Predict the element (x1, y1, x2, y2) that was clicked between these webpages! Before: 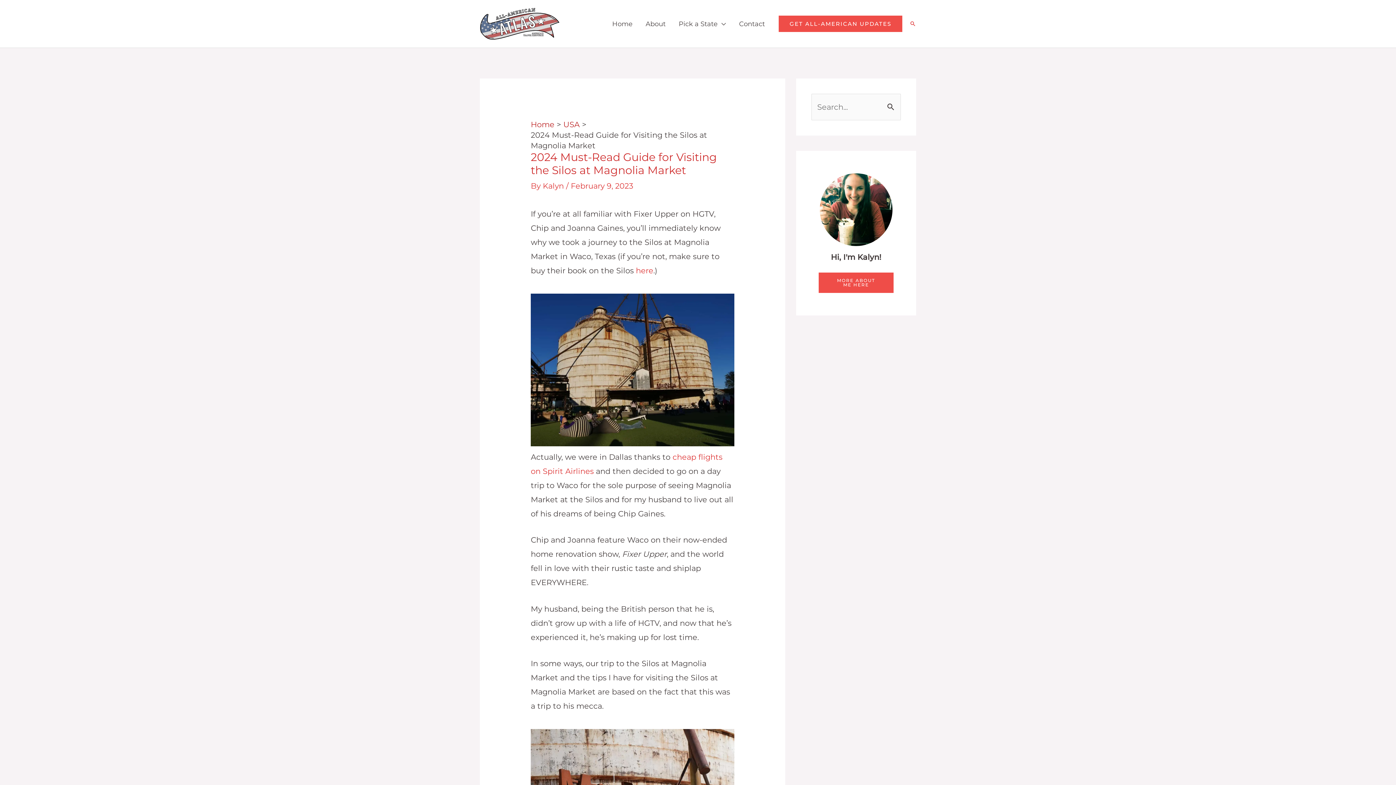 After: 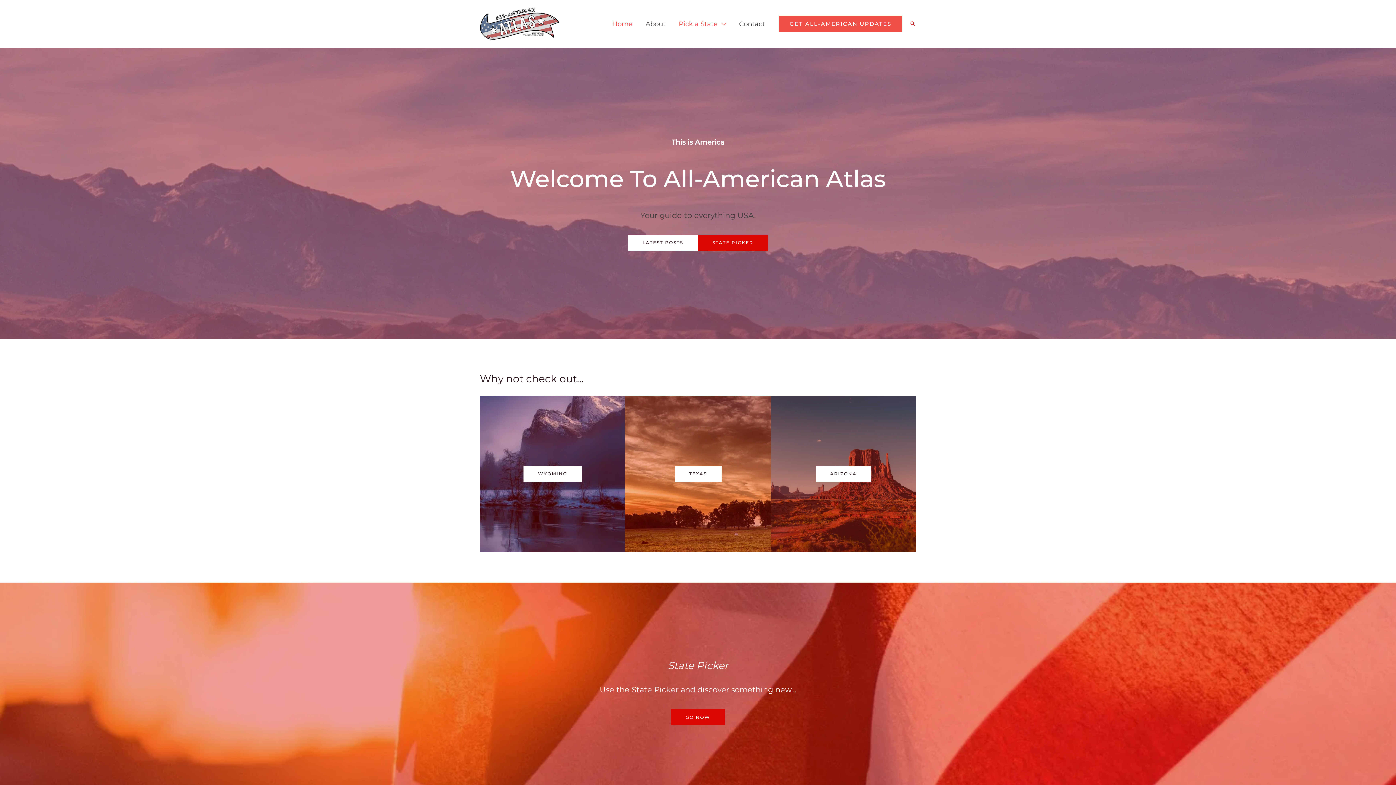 Action: bbox: (605, 11, 639, 36) label: Home